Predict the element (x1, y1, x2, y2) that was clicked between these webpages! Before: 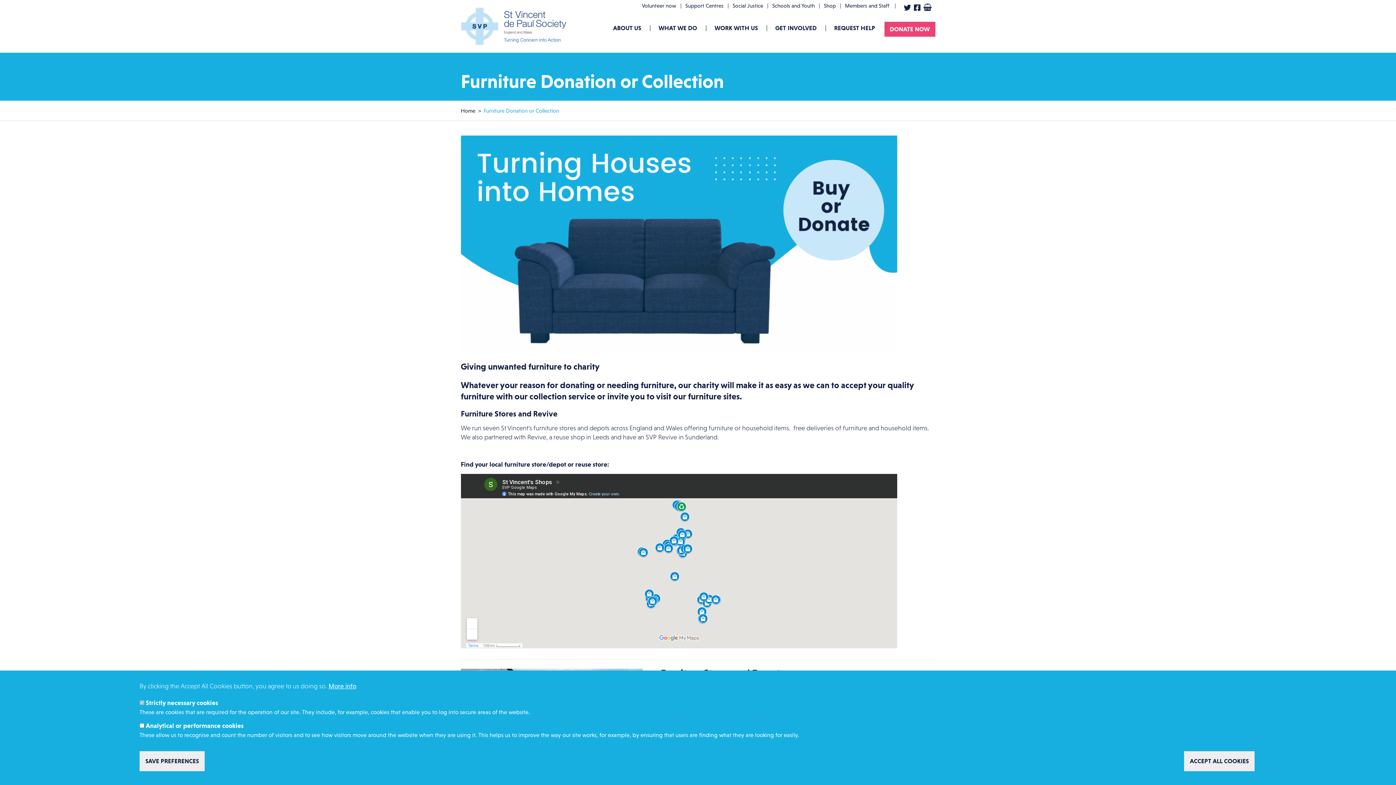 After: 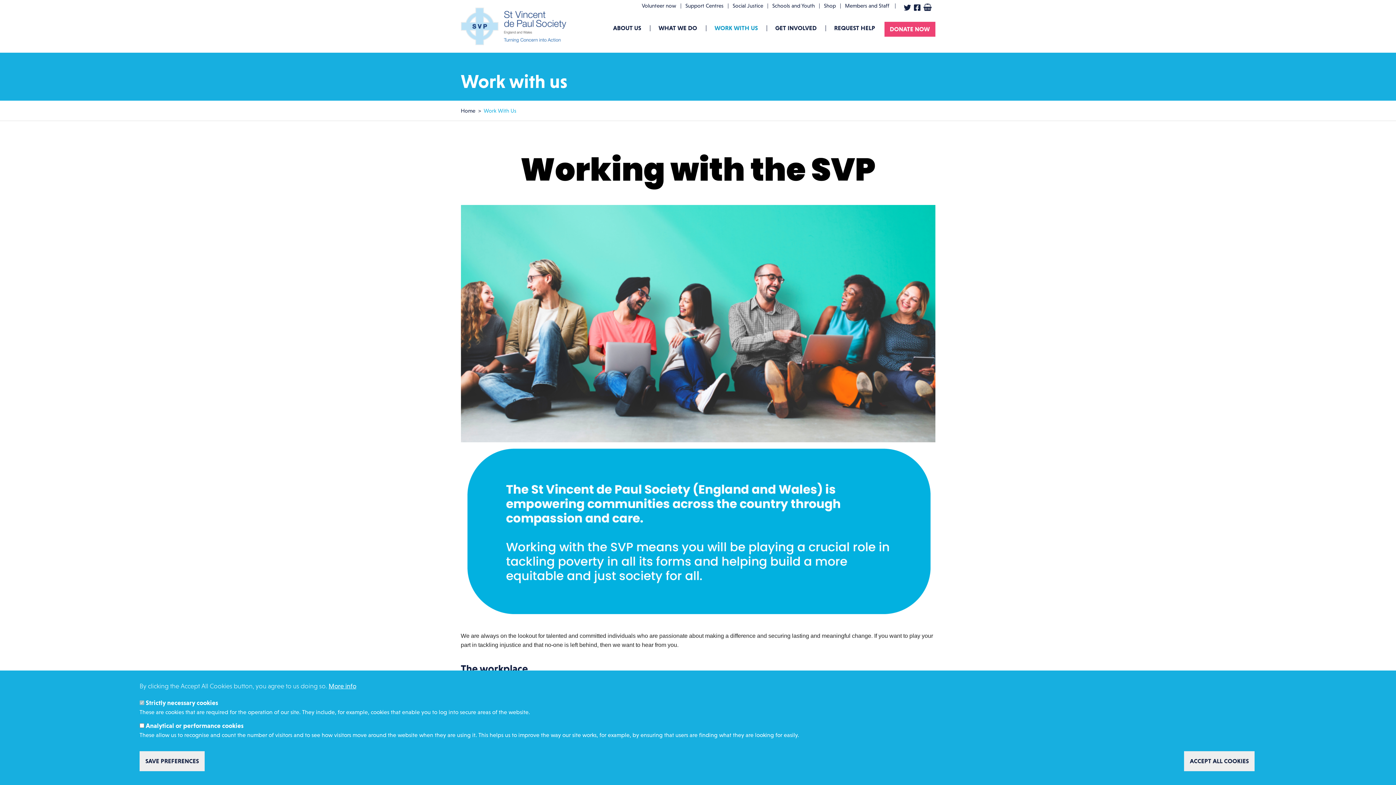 Action: bbox: (712, 21, 759, 34) label: WORK WITH US